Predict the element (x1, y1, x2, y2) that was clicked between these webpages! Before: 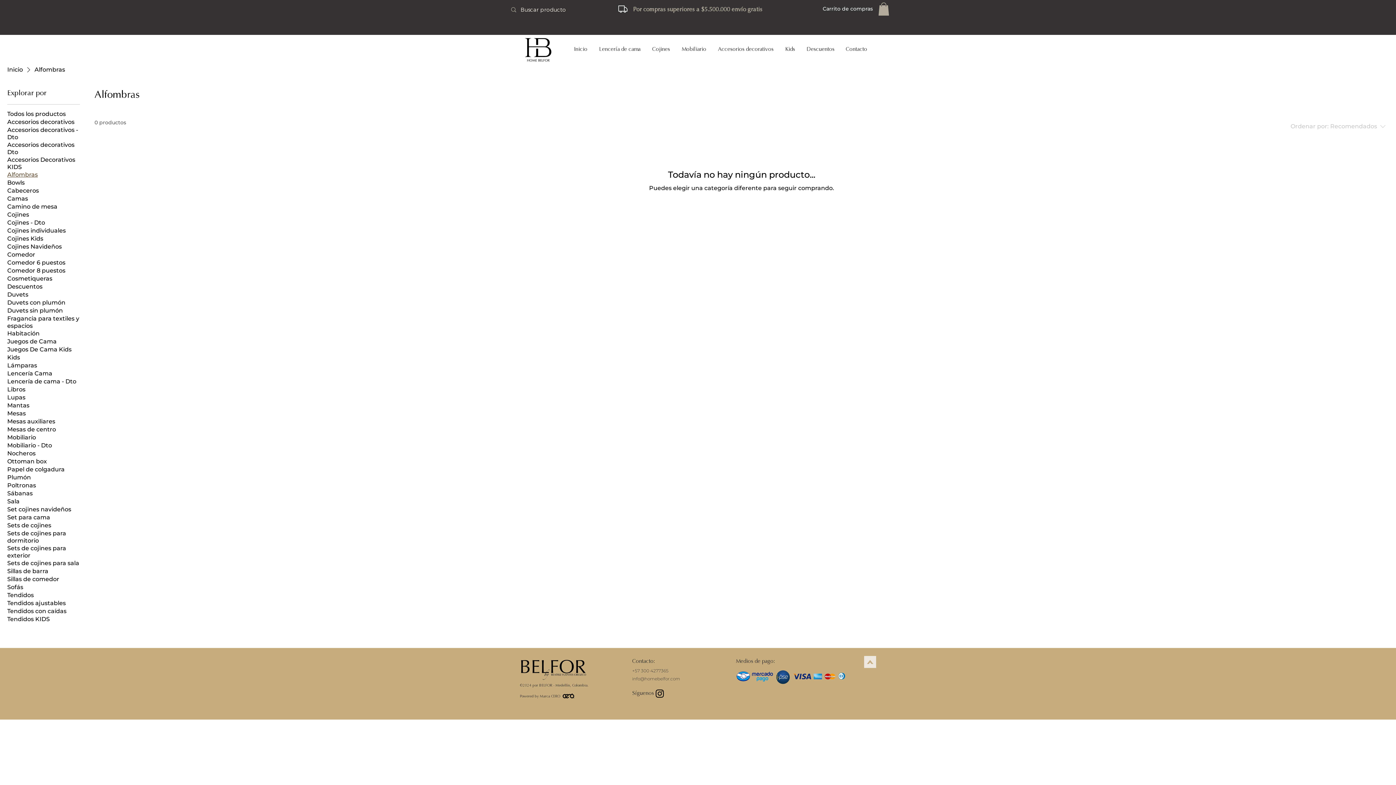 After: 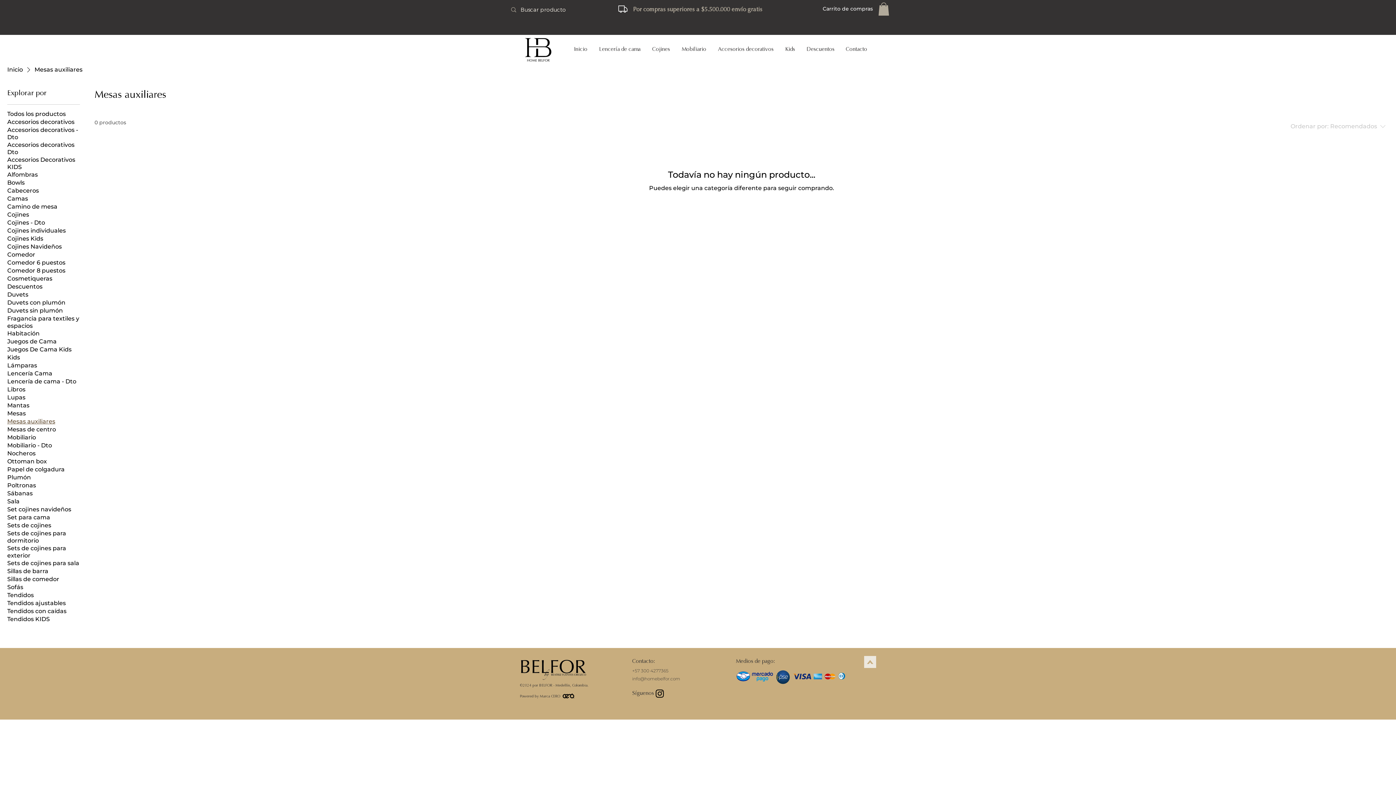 Action: bbox: (7, 418, 55, 425) label: Mesas auxiliares